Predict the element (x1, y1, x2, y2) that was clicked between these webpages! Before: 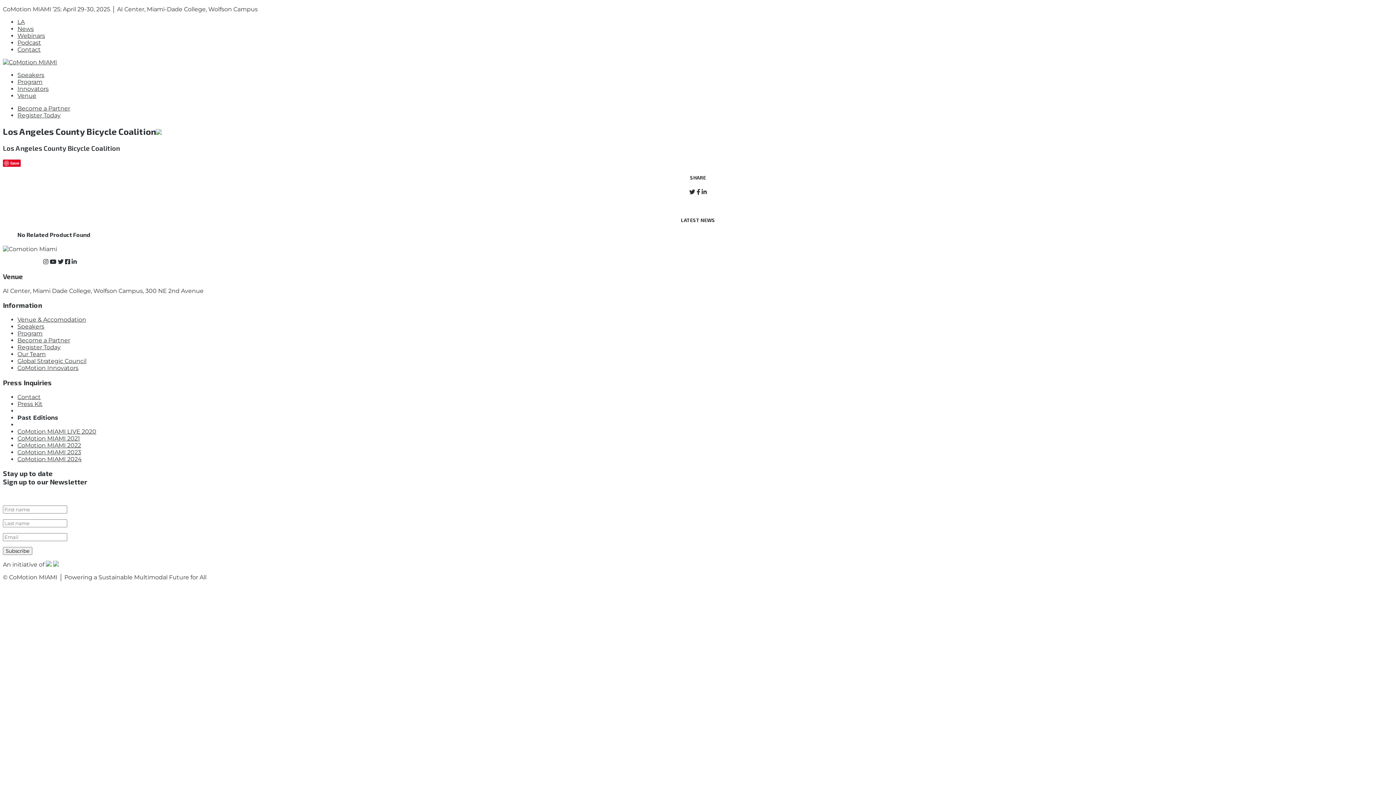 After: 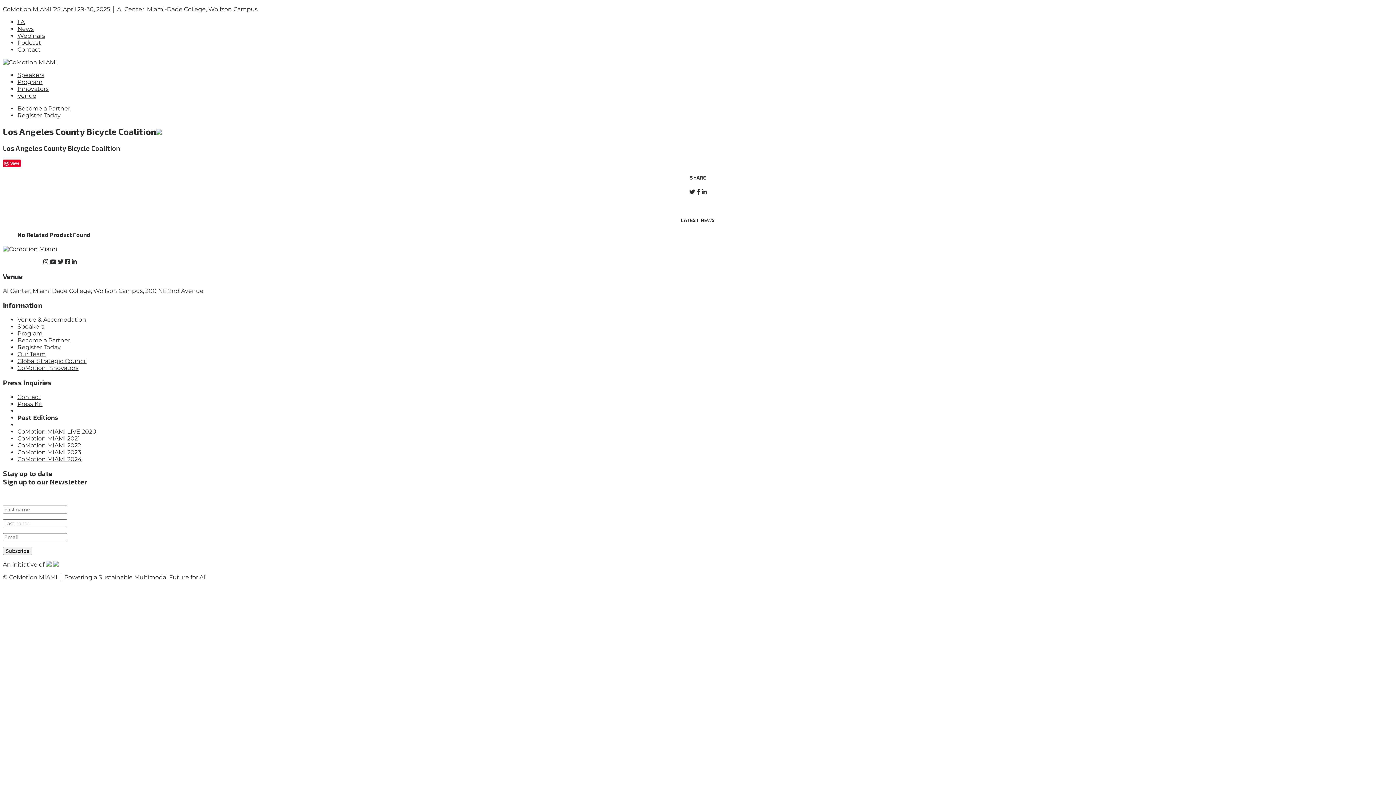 Action: bbox: (43, 258, 48, 265)